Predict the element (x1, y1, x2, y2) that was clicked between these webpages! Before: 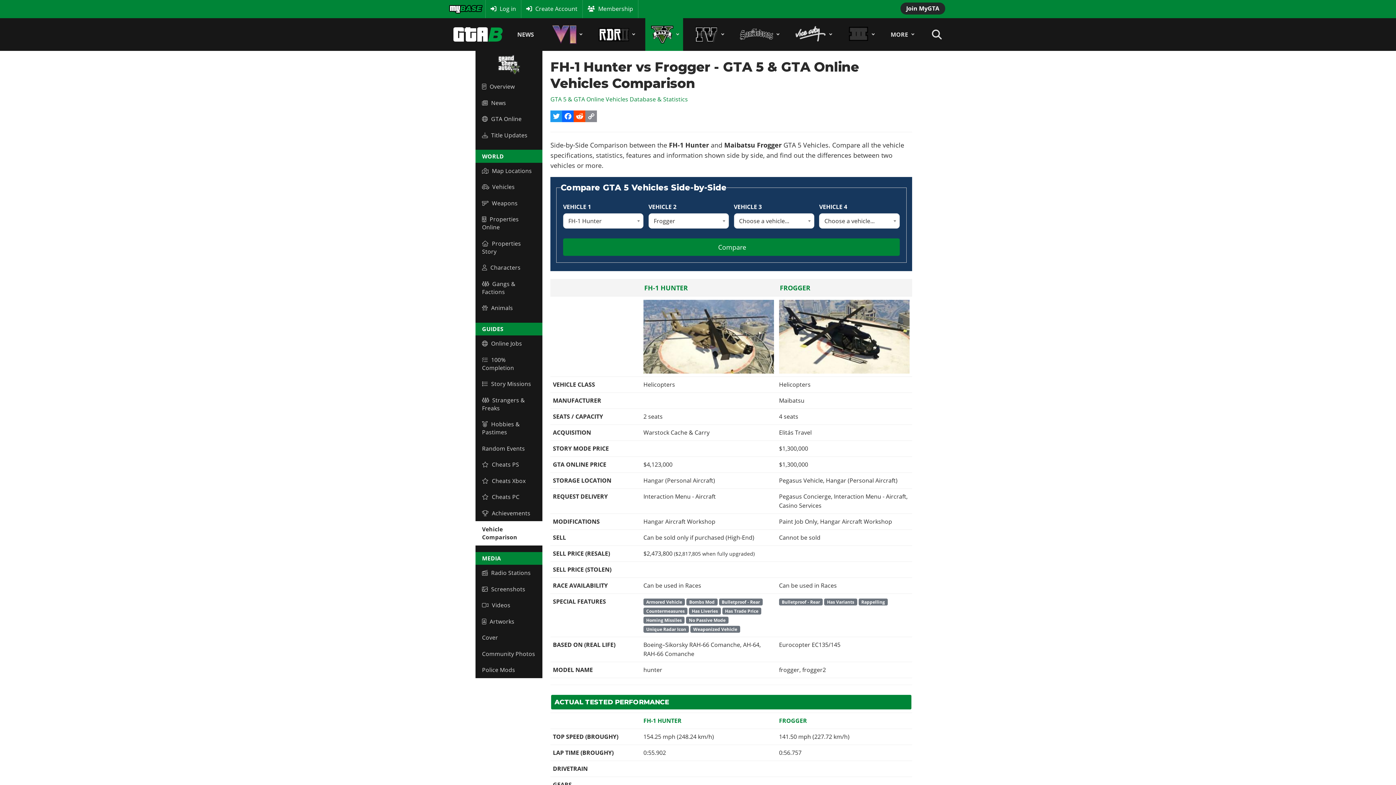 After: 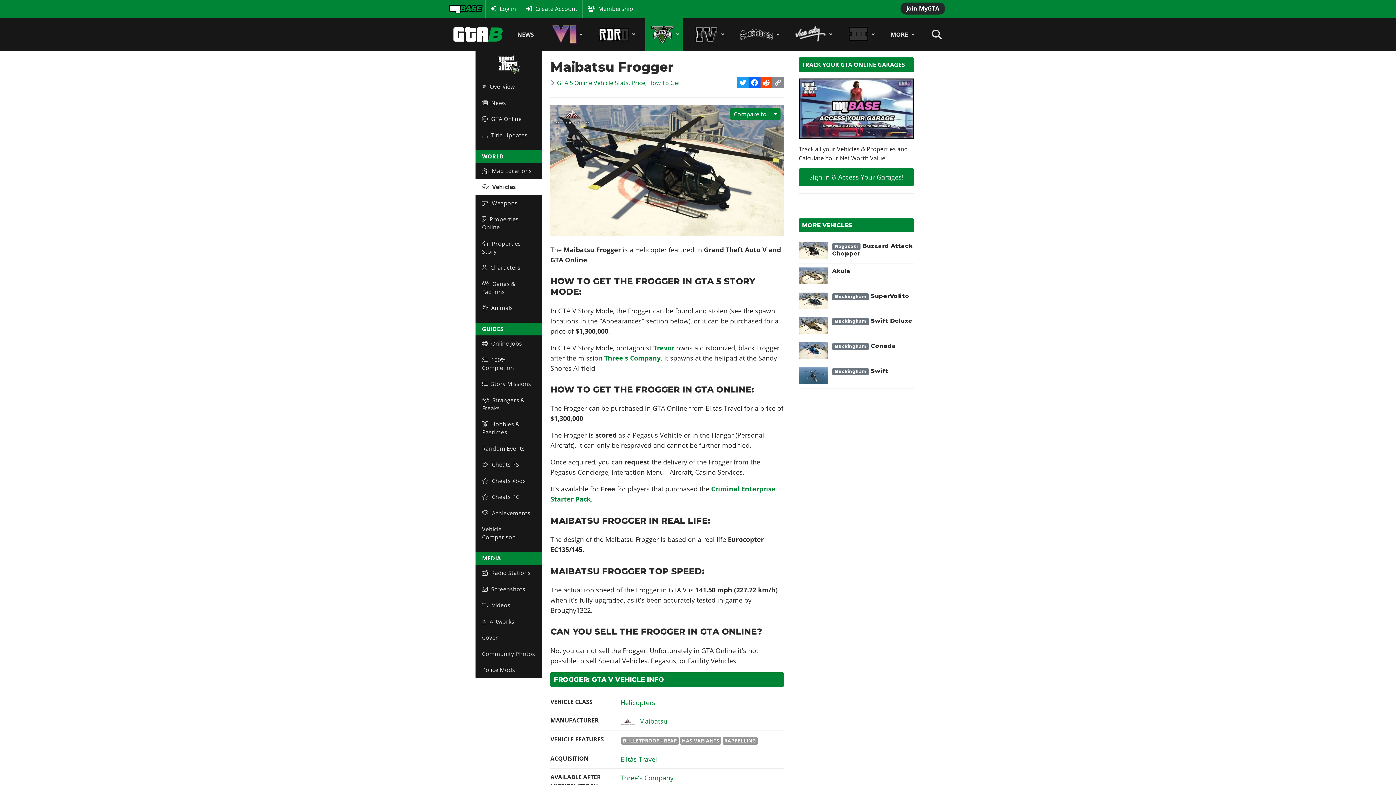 Action: bbox: (779, 717, 807, 725) label: Read more: Frogger